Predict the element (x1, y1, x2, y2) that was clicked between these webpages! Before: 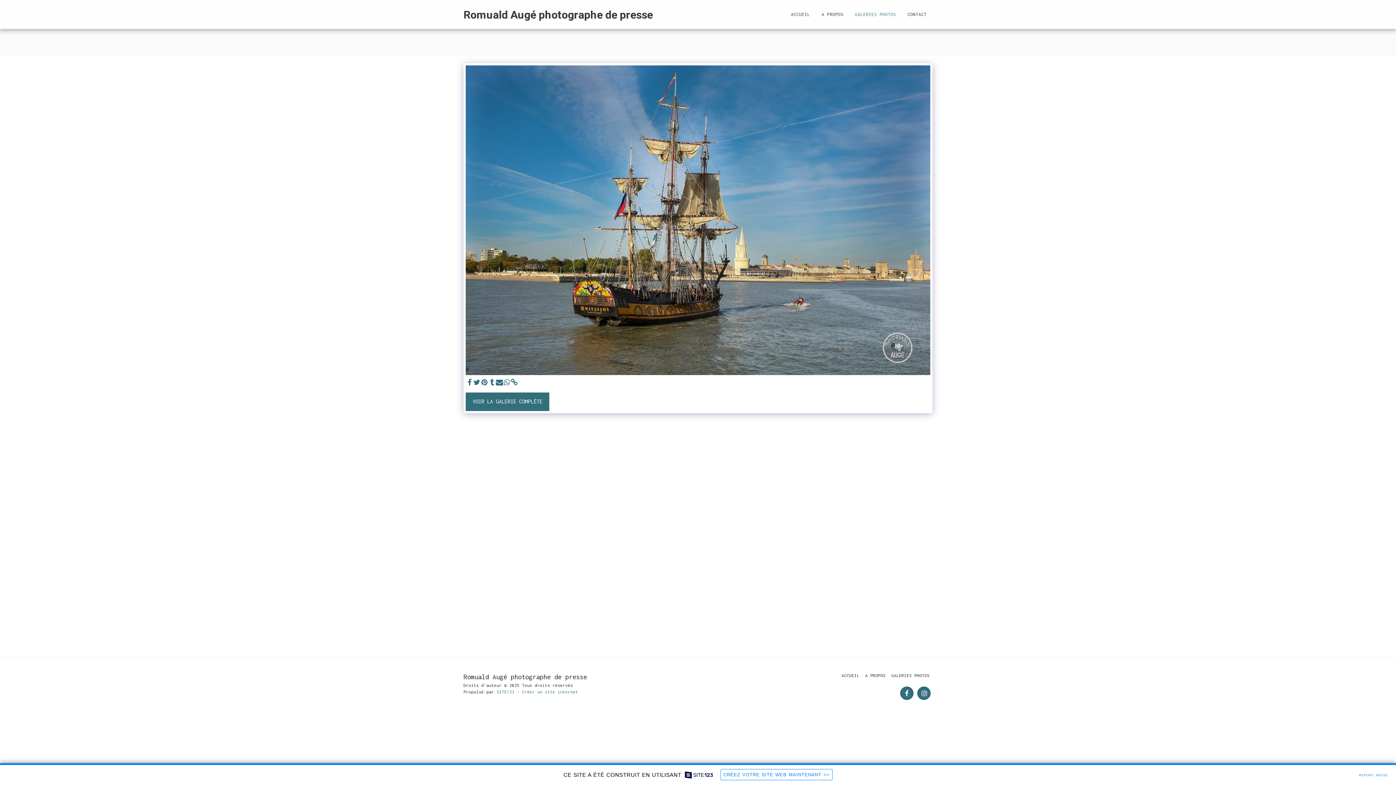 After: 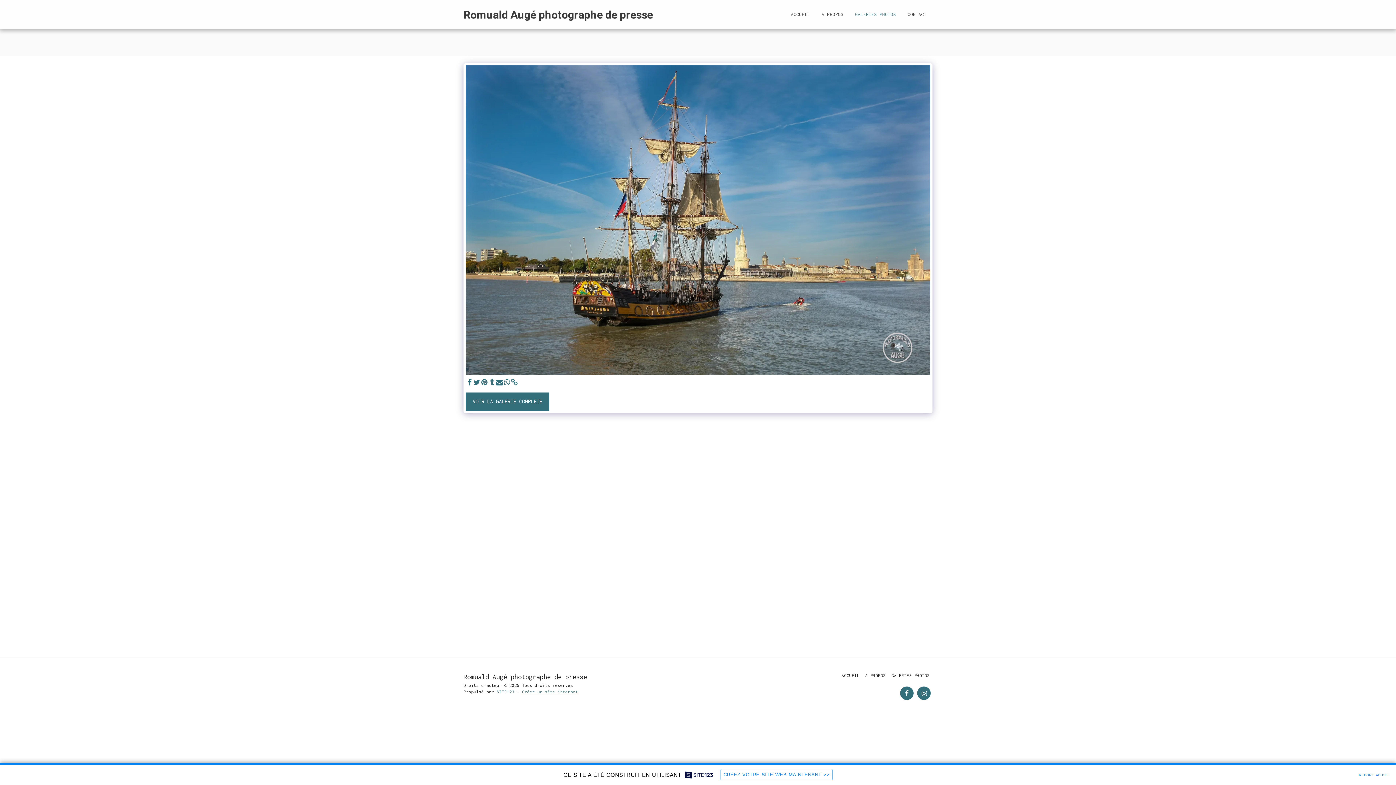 Action: label: Créer un site internet bbox: (522, 689, 578, 694)